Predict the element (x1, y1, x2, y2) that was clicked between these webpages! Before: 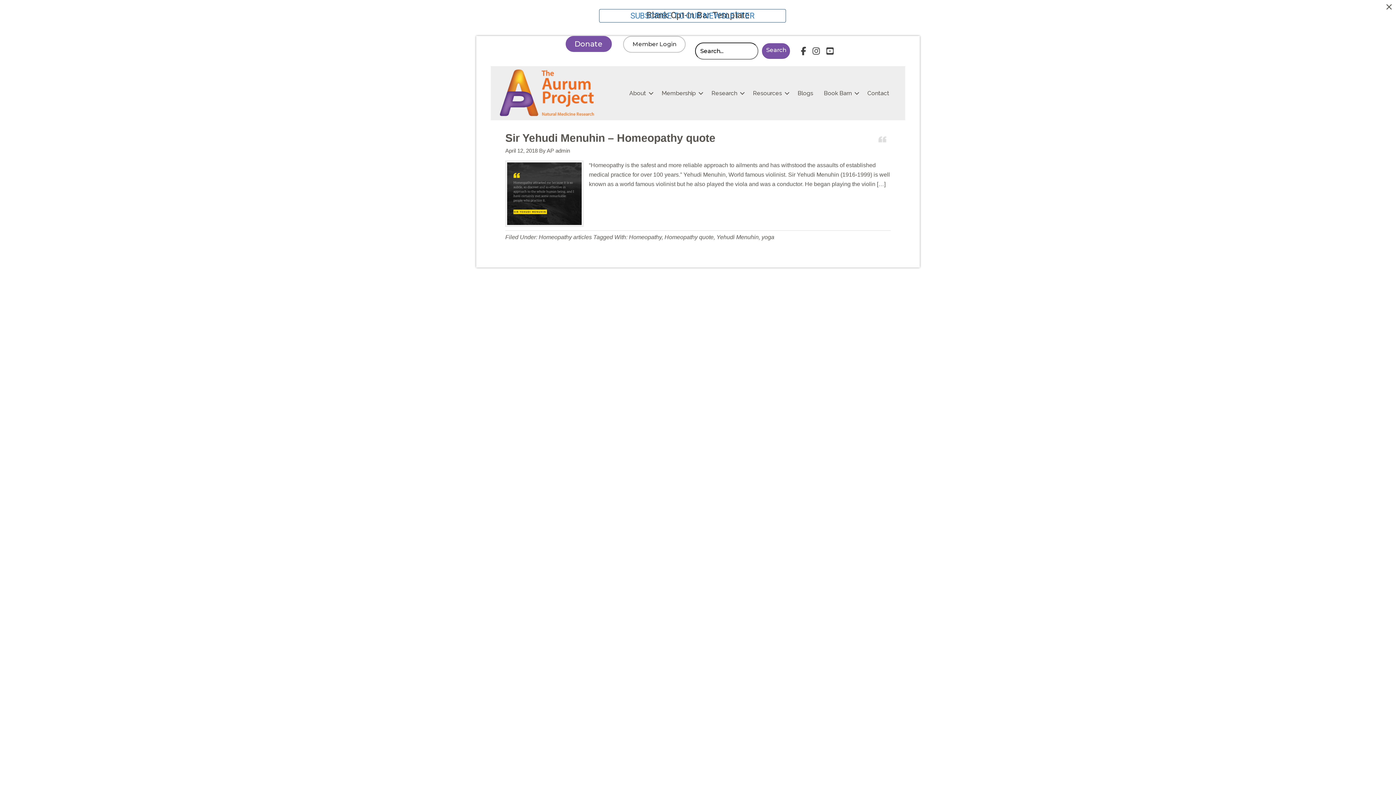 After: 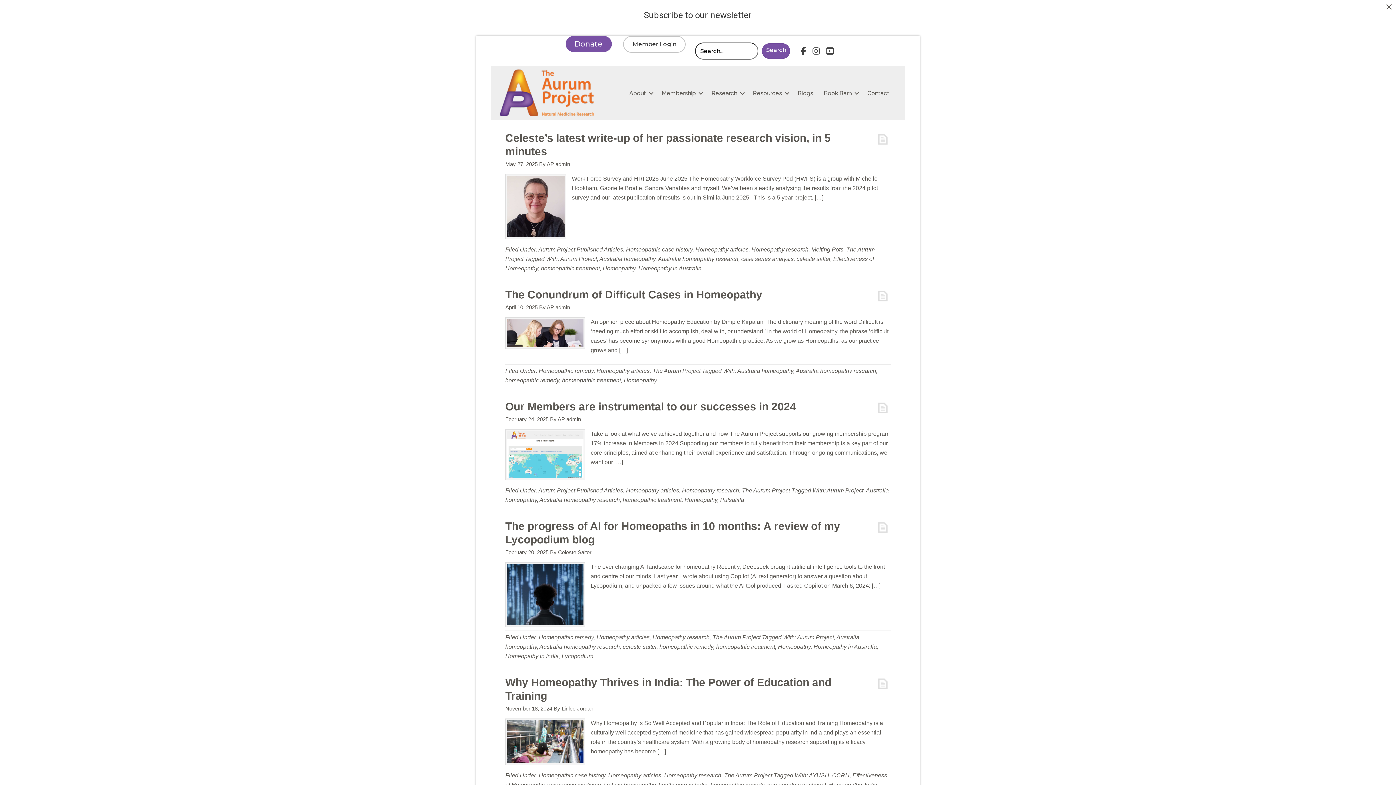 Action: bbox: (538, 234, 592, 240) label: Homeopathy articles